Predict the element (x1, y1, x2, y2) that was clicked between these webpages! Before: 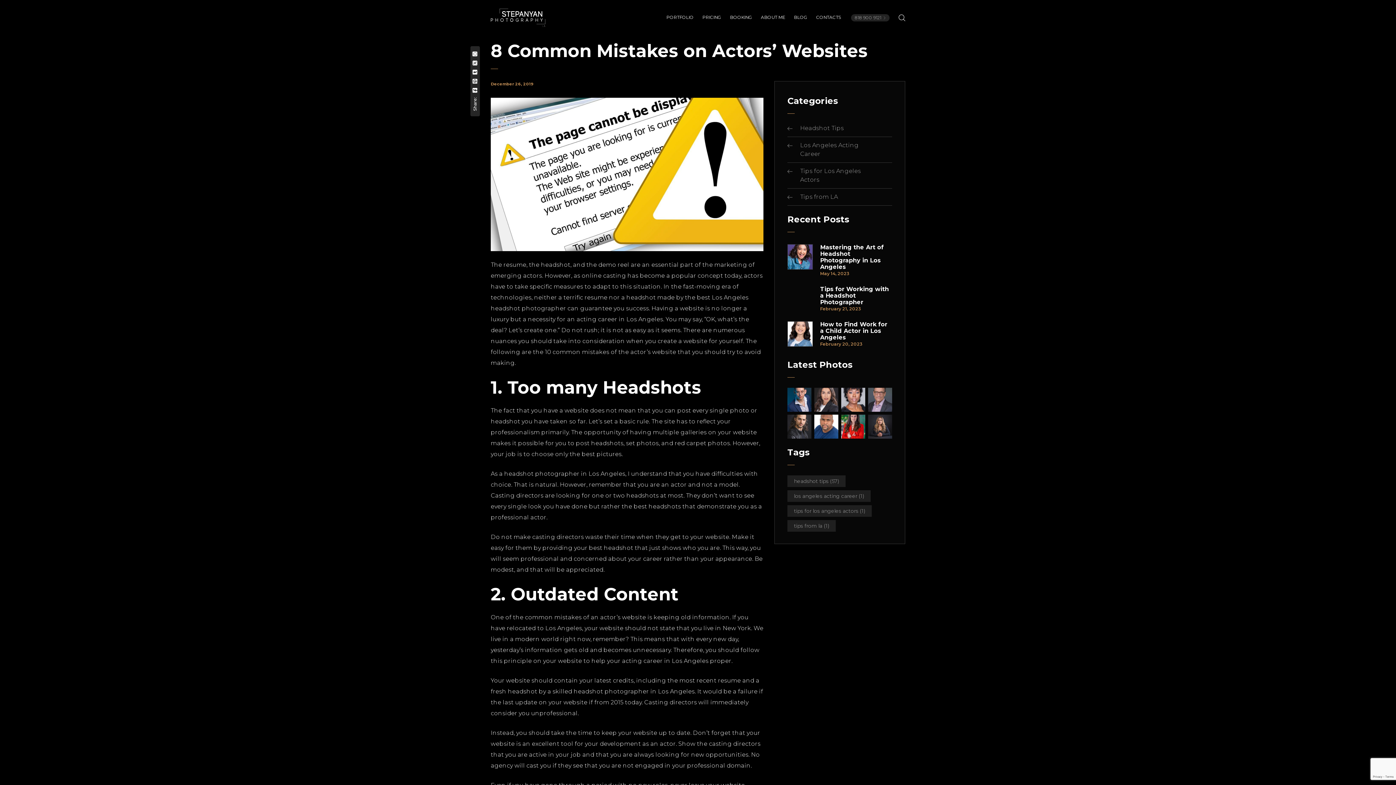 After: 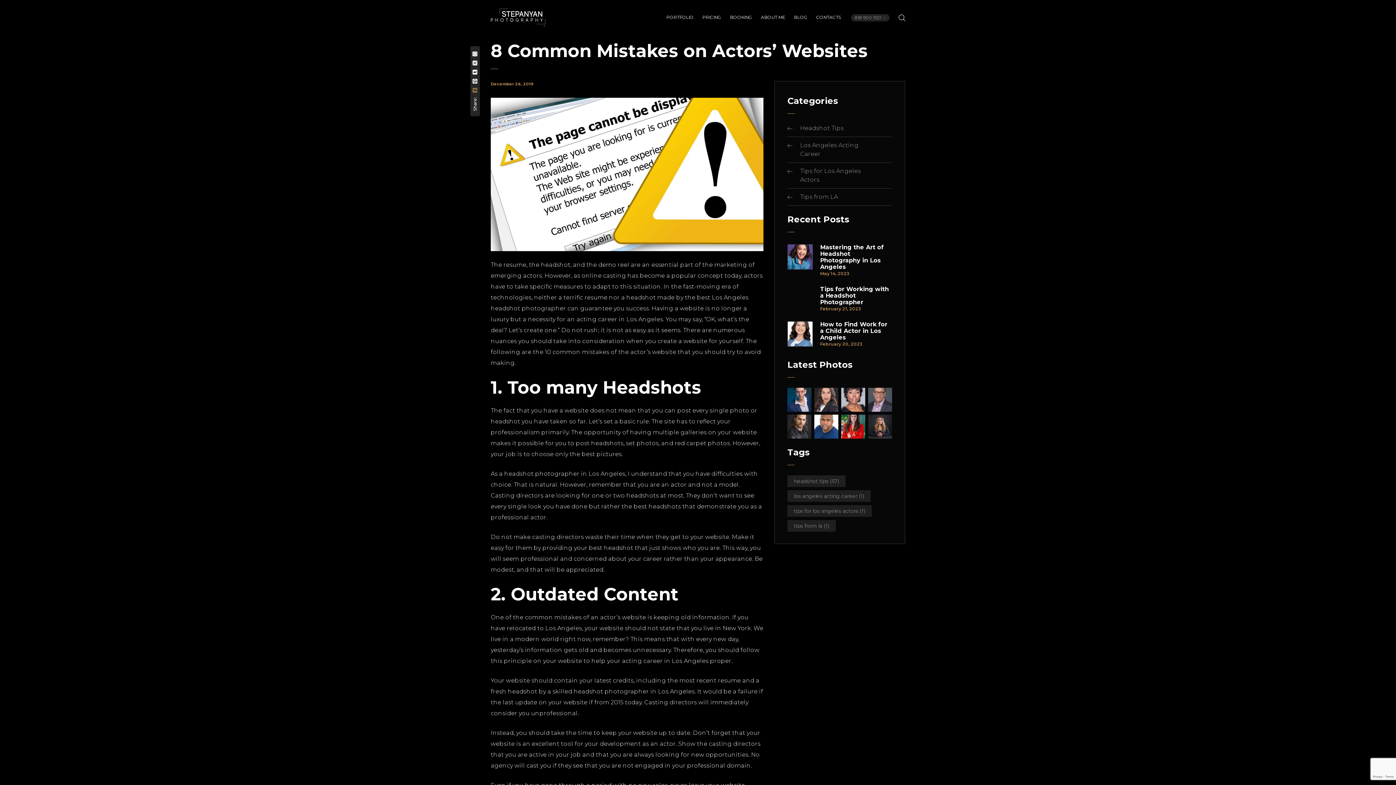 Action: bbox: (471, 88, 479, 92)